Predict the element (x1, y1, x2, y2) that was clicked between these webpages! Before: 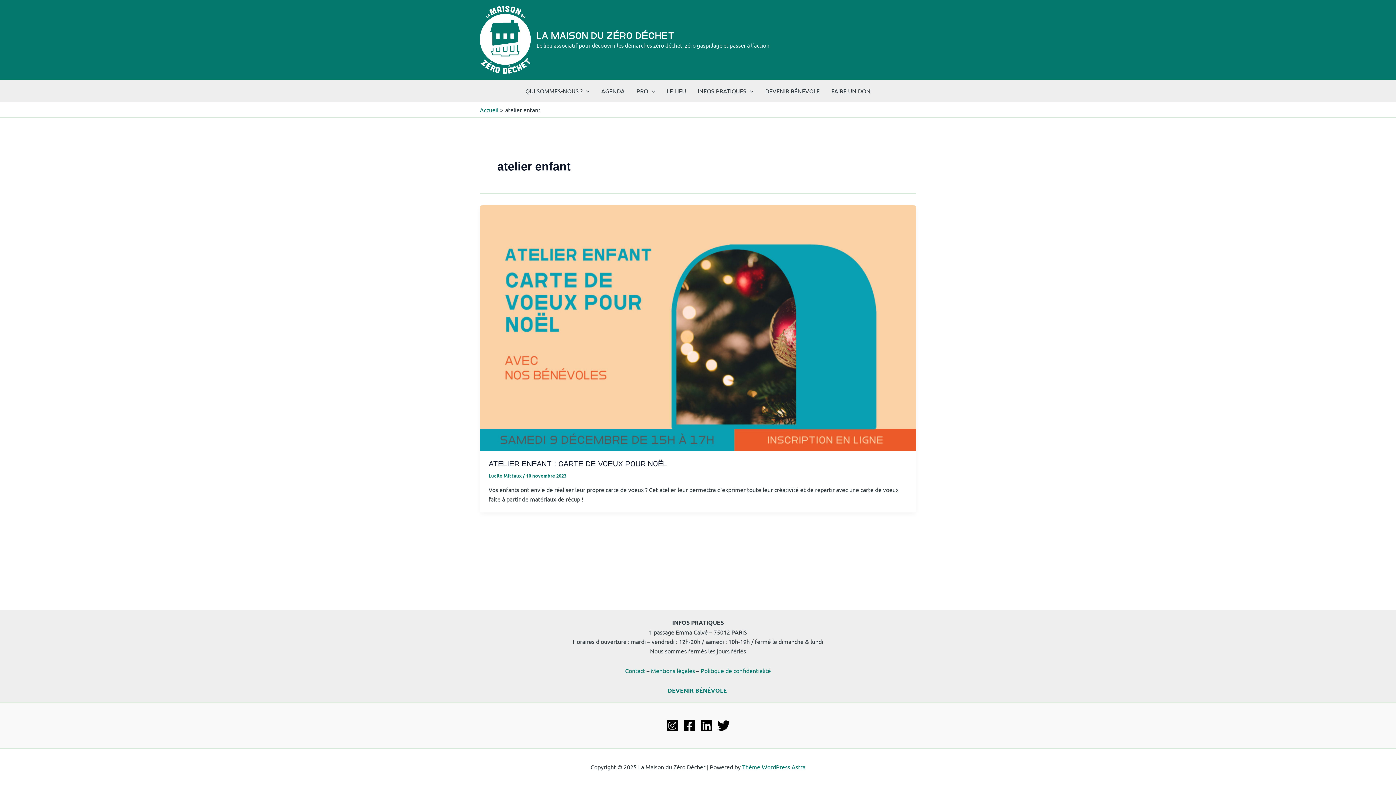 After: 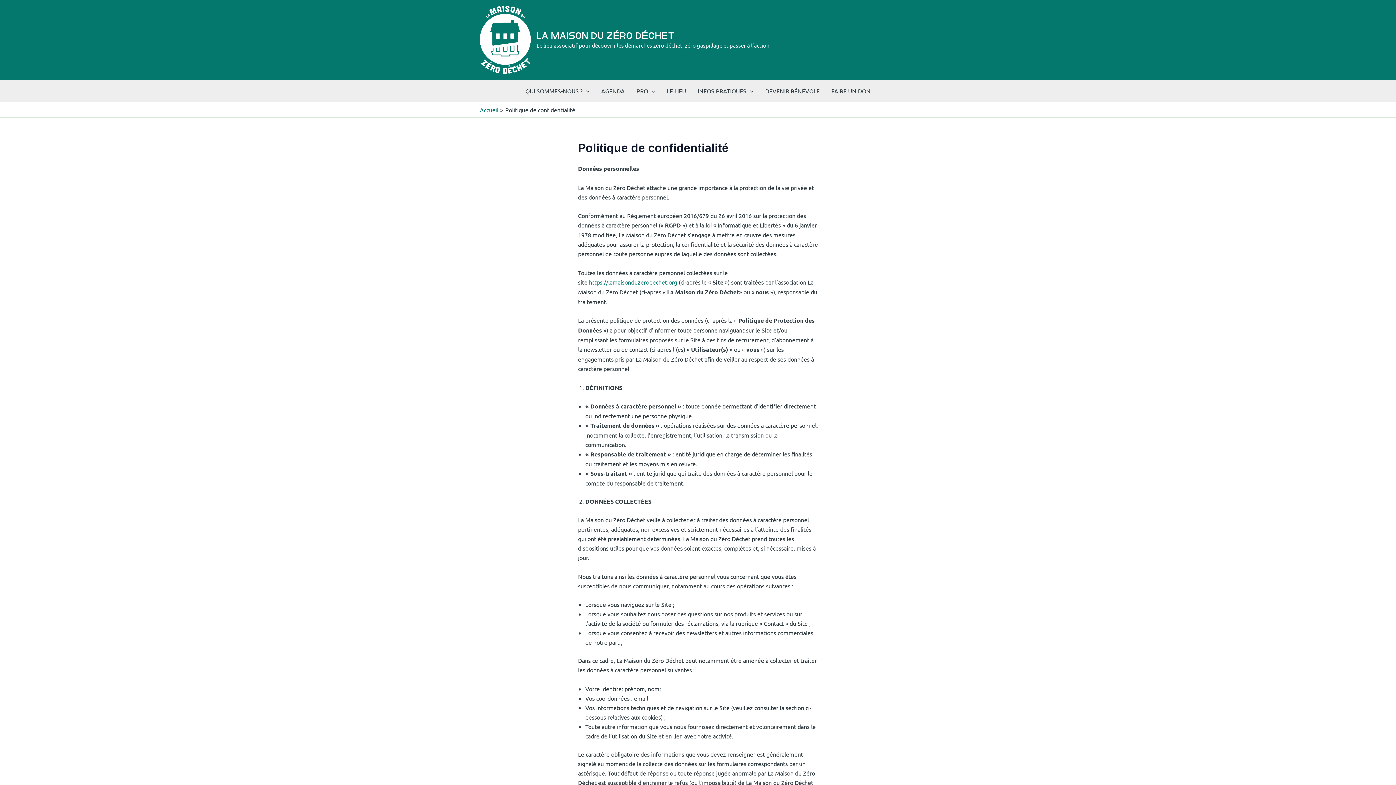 Action: label: Politique de confidentialité bbox: (700, 667, 771, 674)